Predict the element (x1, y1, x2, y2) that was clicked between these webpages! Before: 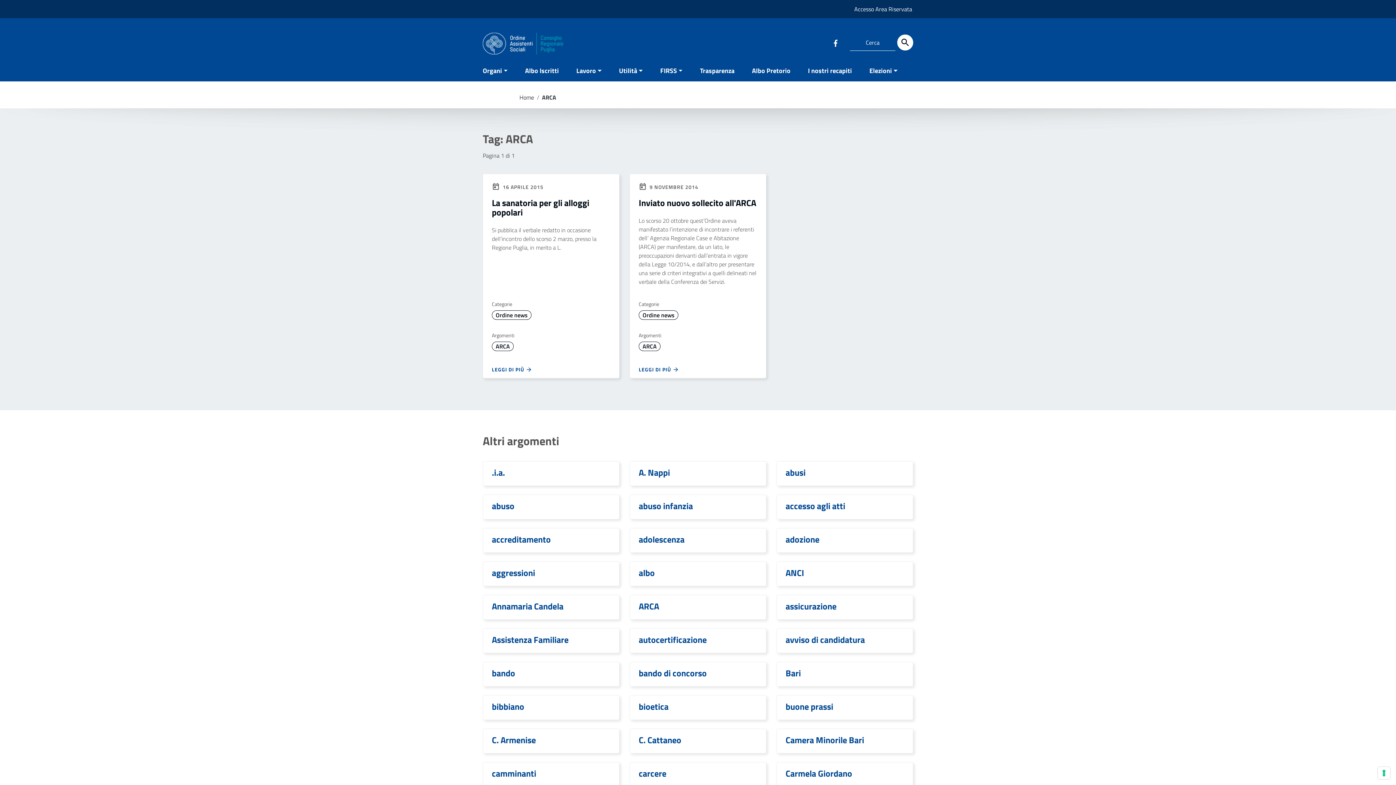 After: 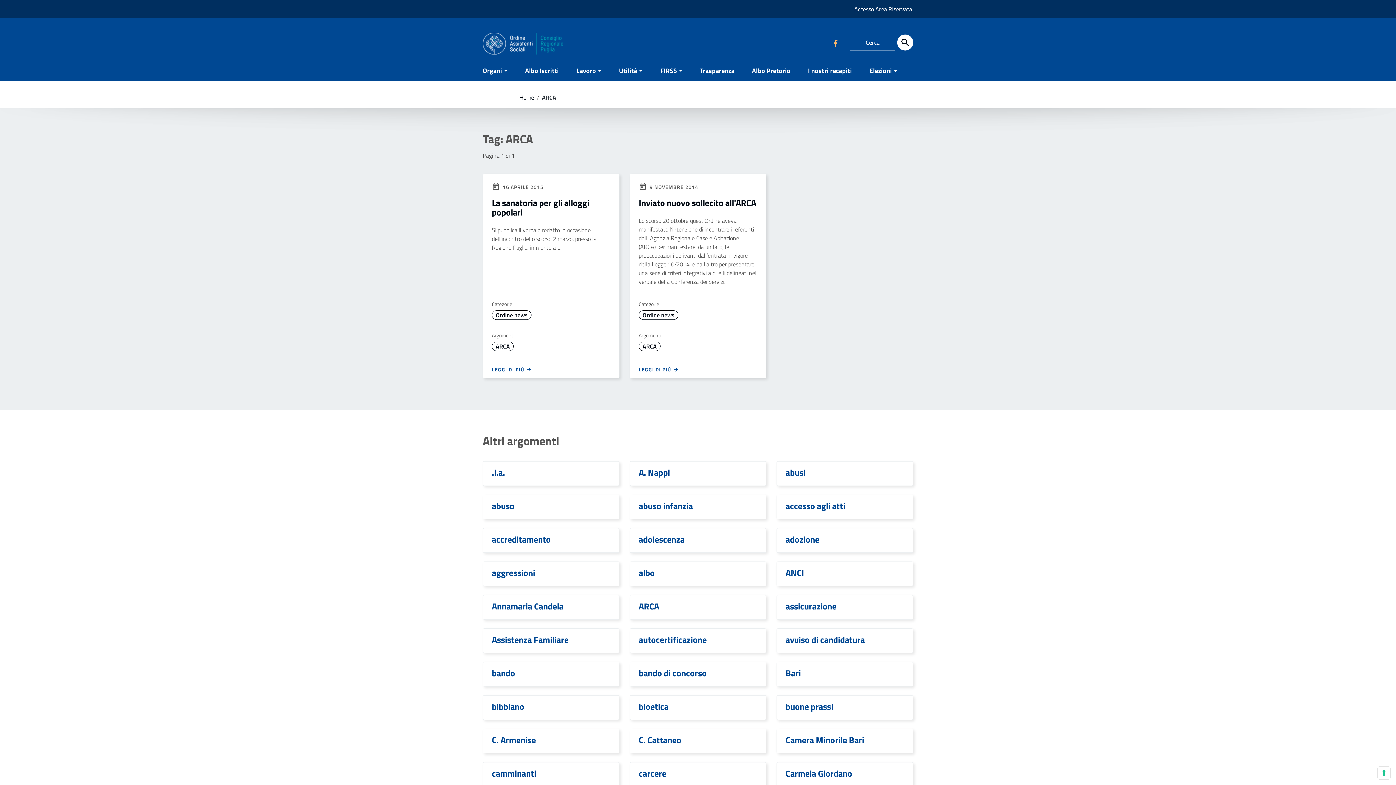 Action: label: Collegamento a sito esterno - Facebook bbox: (831, 38, 840, 46)